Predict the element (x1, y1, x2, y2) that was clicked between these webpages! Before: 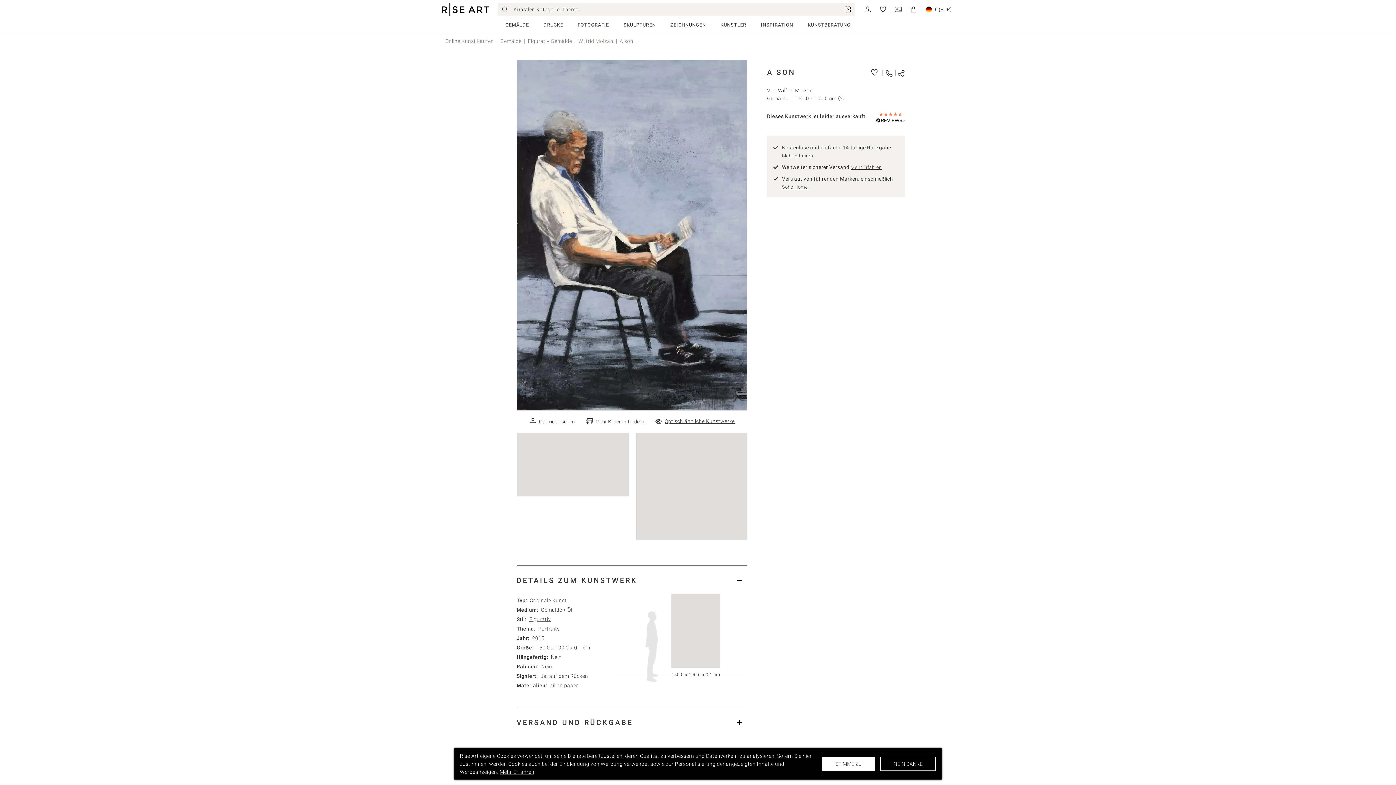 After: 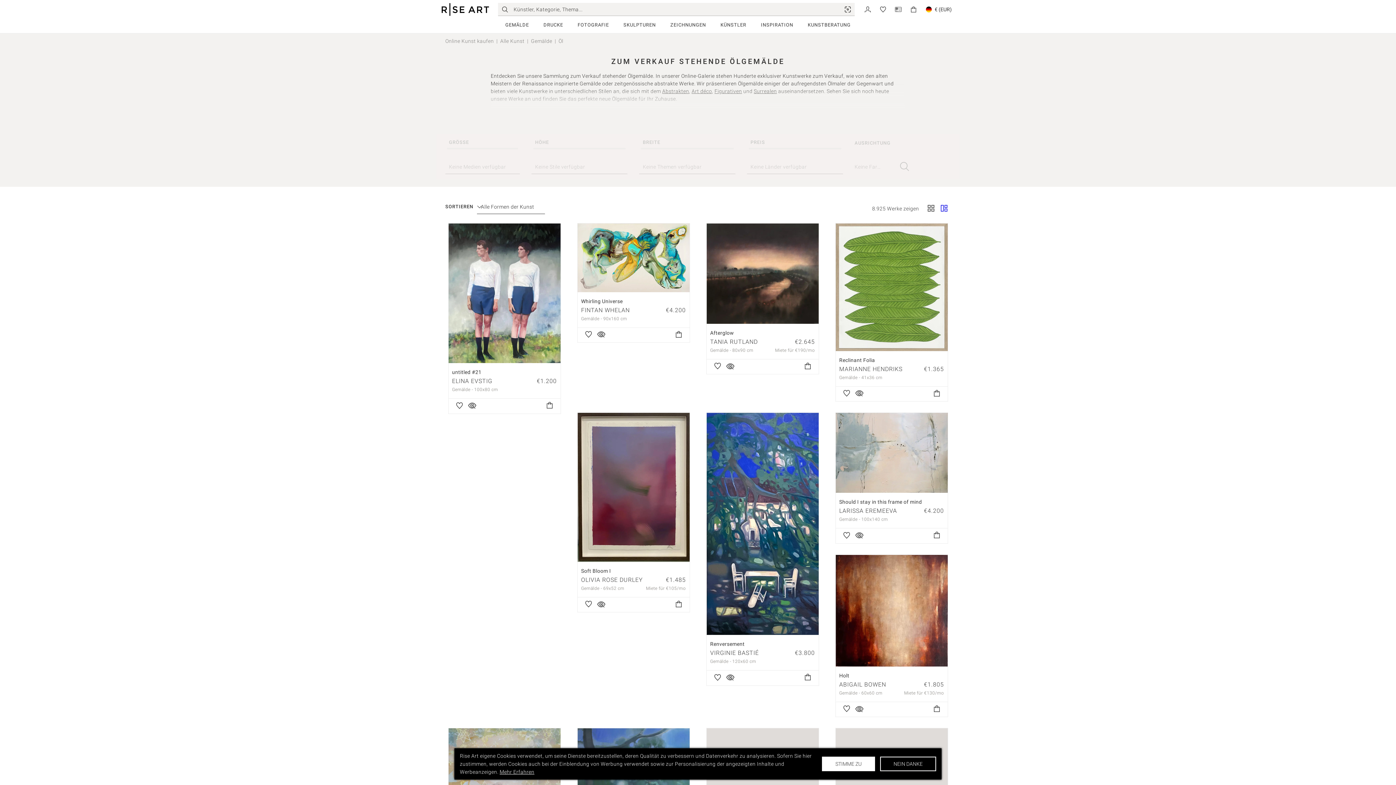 Action: label: Öl bbox: (567, 607, 572, 613)